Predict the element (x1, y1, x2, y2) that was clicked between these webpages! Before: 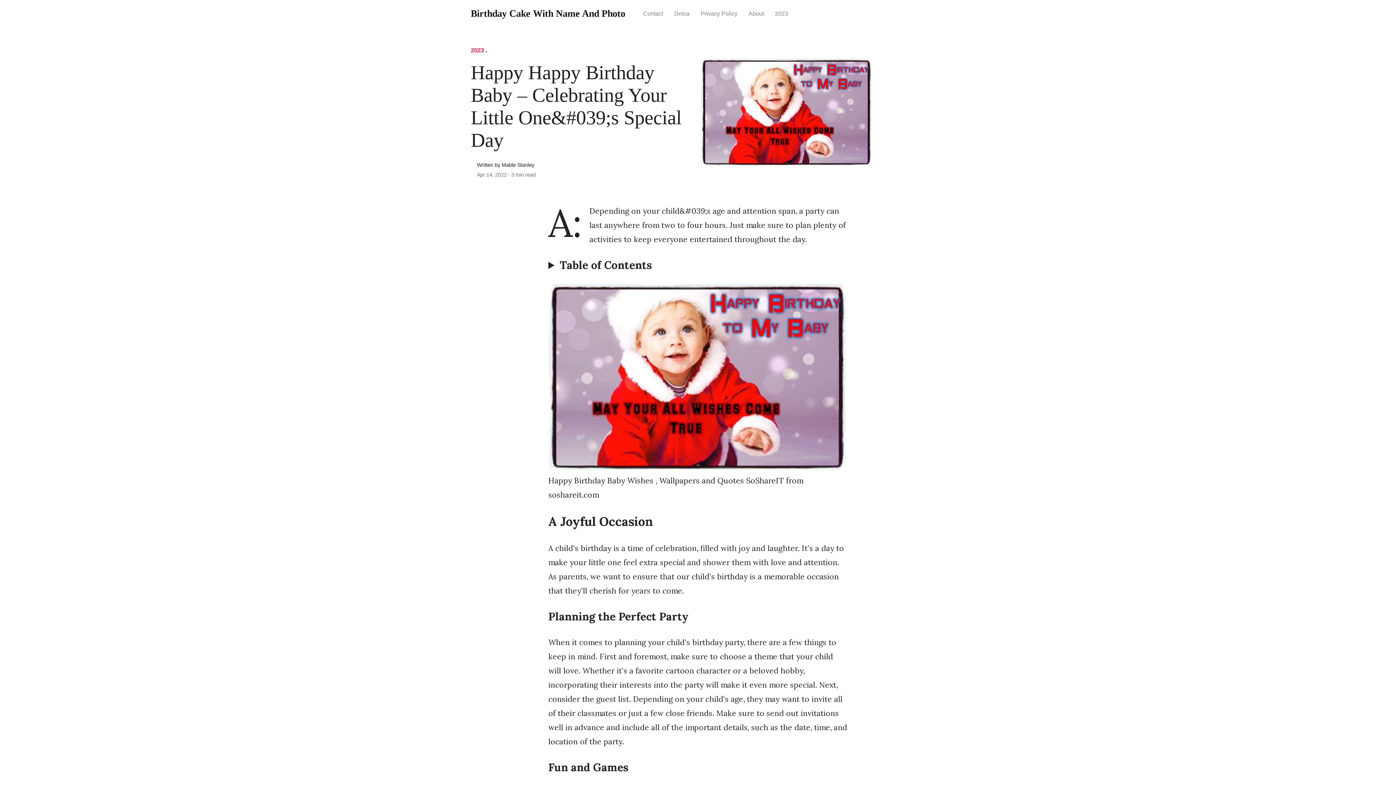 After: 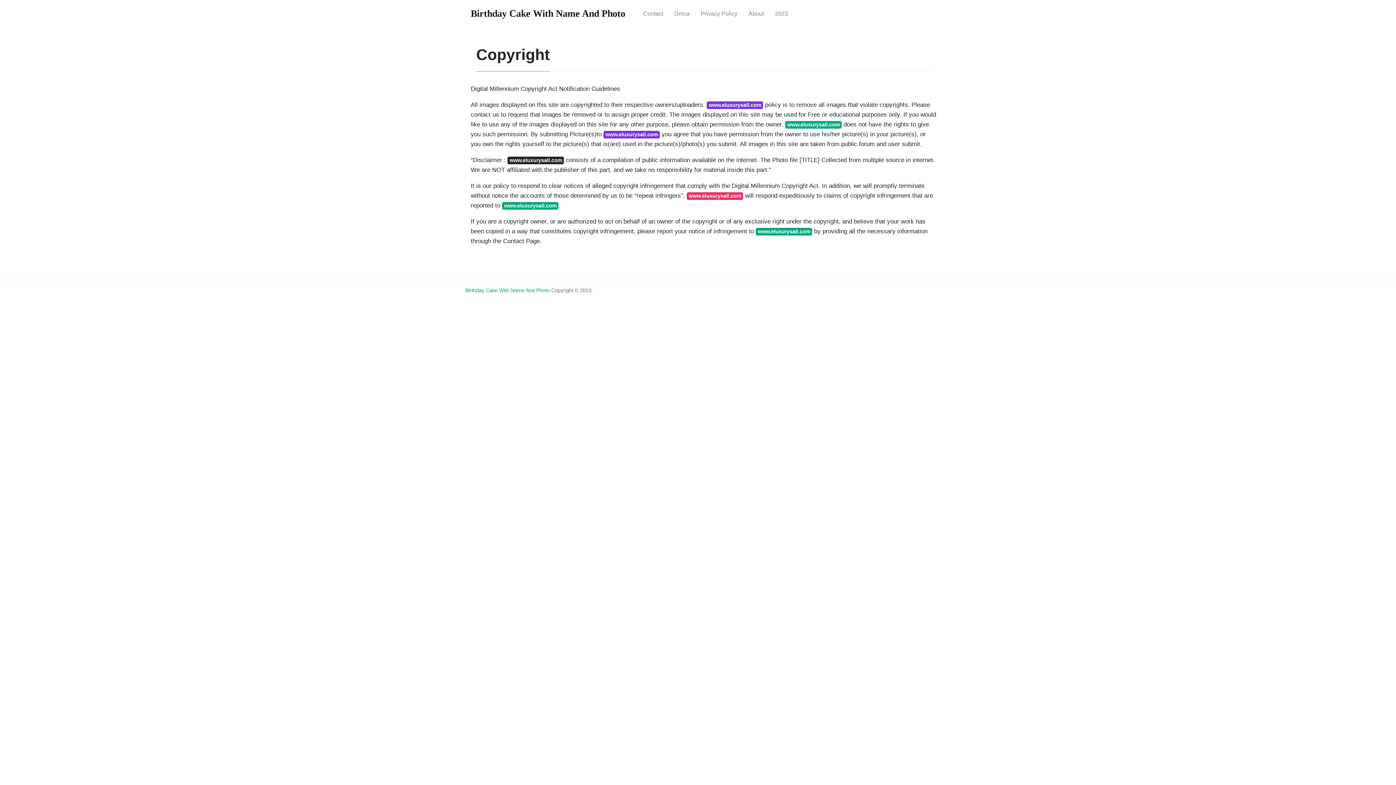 Action: bbox: (695, 4, 743, 23) label: Privacy Policy